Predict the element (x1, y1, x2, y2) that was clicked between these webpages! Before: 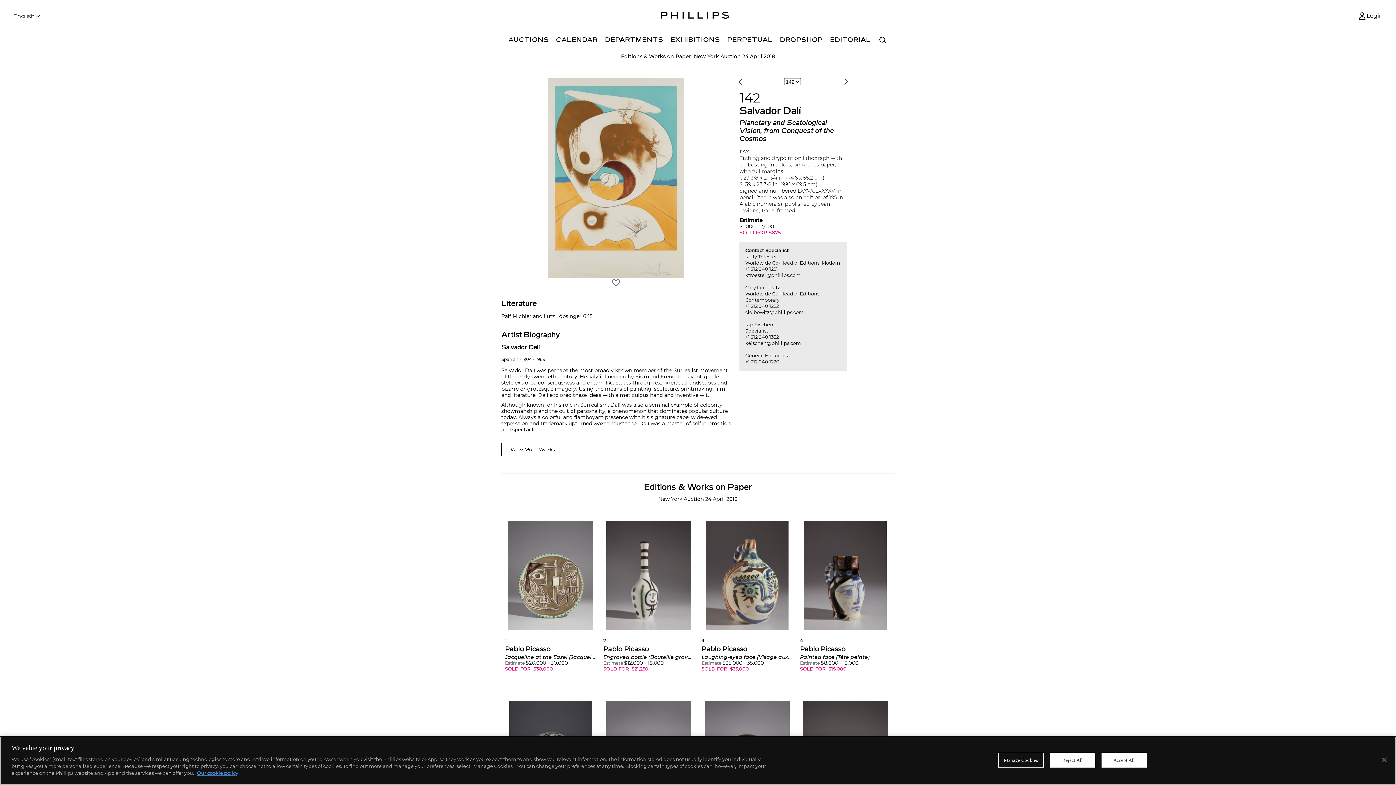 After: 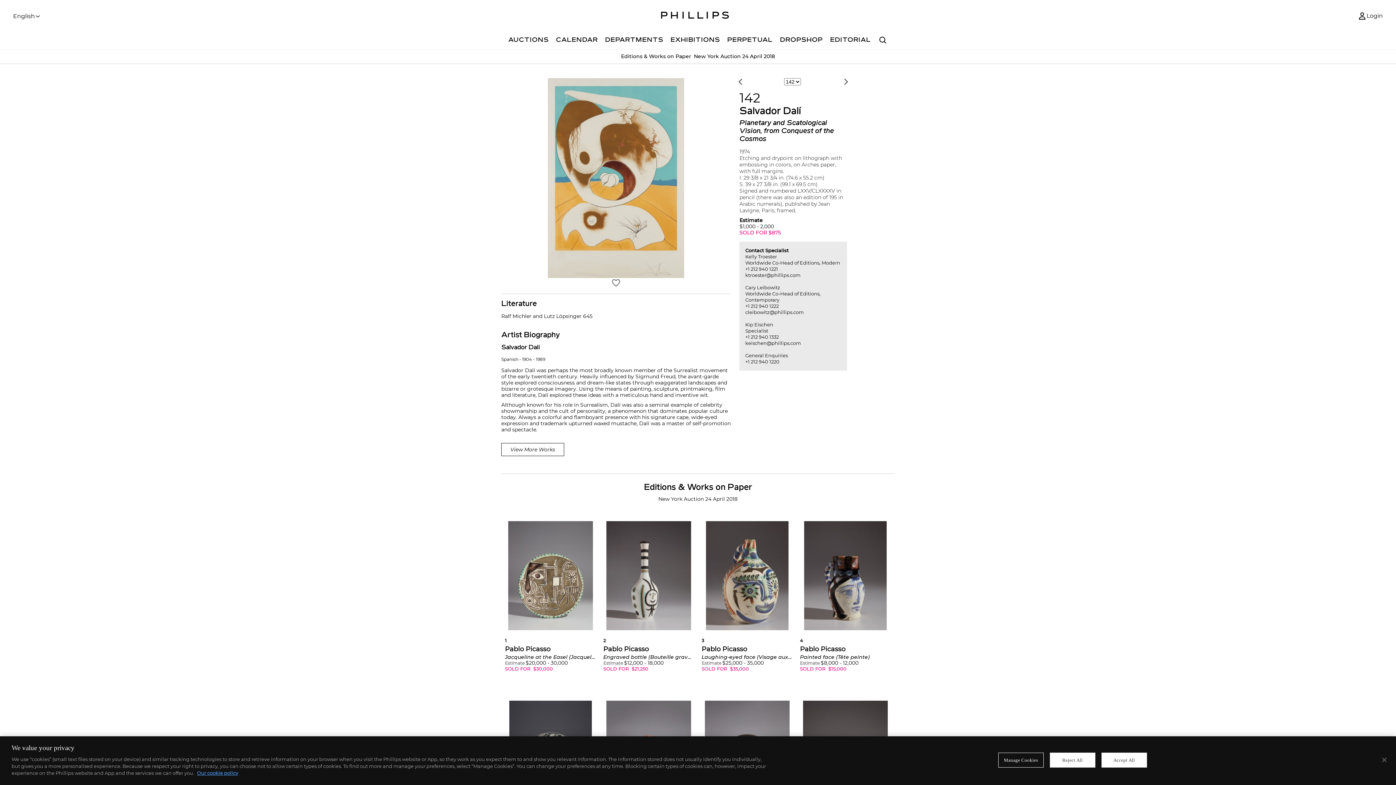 Action: bbox: (745, 321, 773, 327) label: Kip Eischen